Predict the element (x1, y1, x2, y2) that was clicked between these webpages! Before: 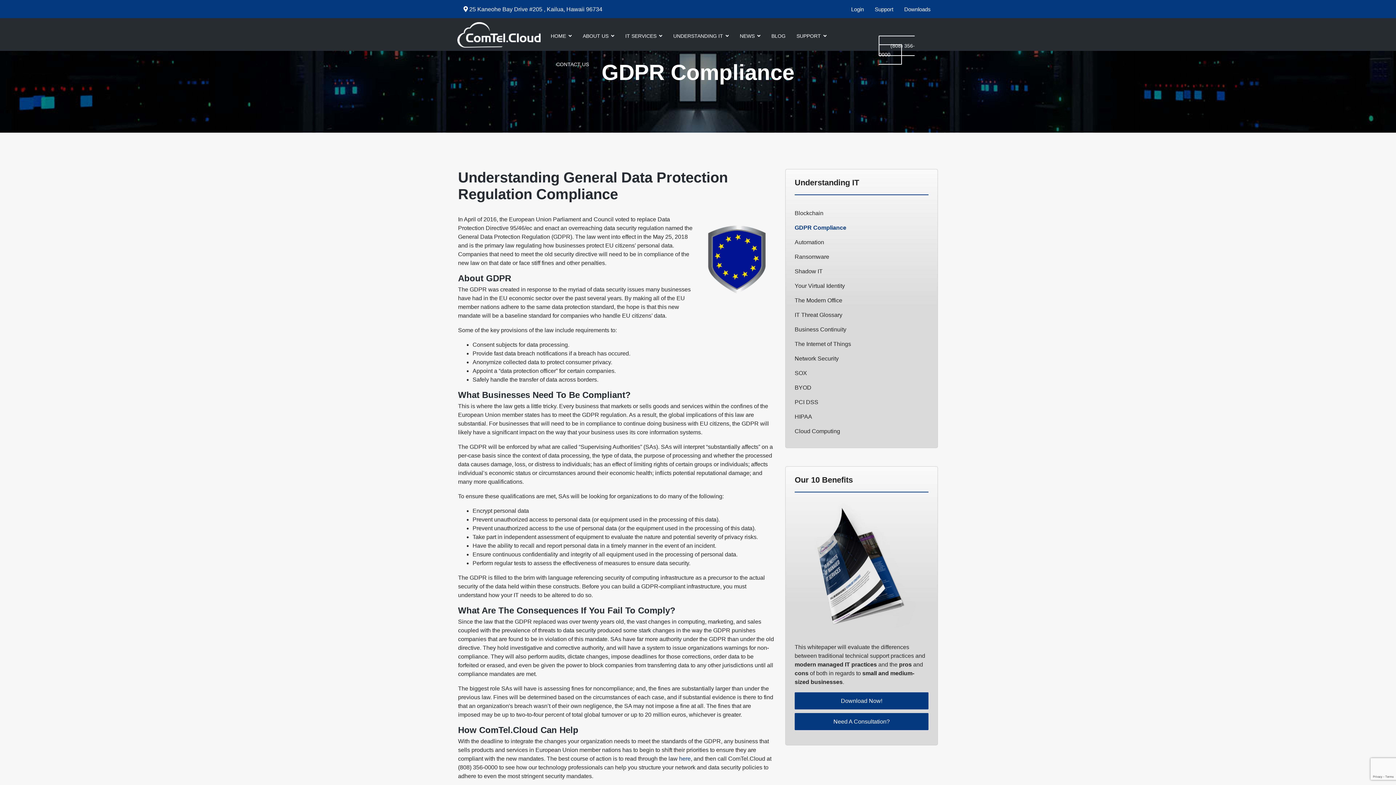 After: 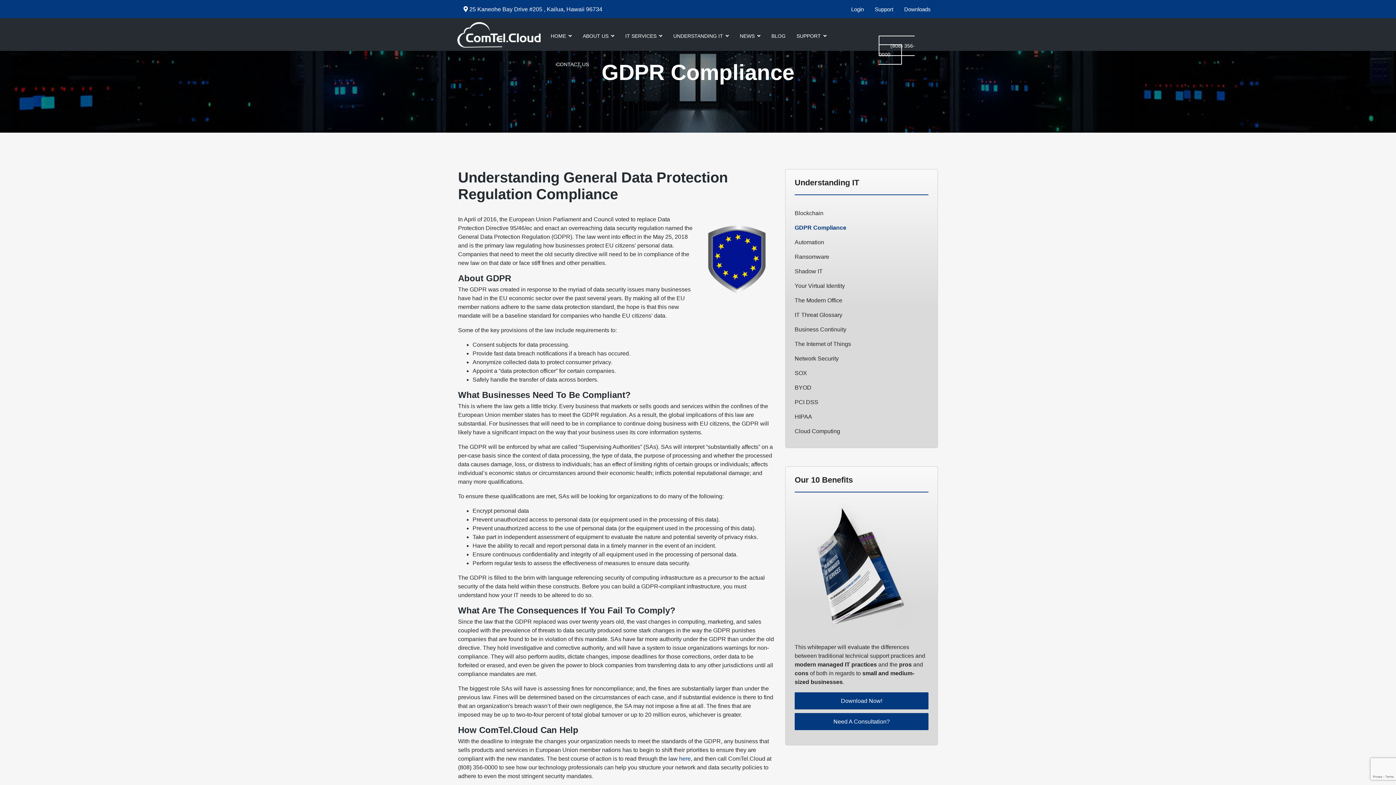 Action: label: 25 Kaneohe Bay Drive #205 , Kailua, Hawaii 96734 bbox: (469, 6, 602, 12)